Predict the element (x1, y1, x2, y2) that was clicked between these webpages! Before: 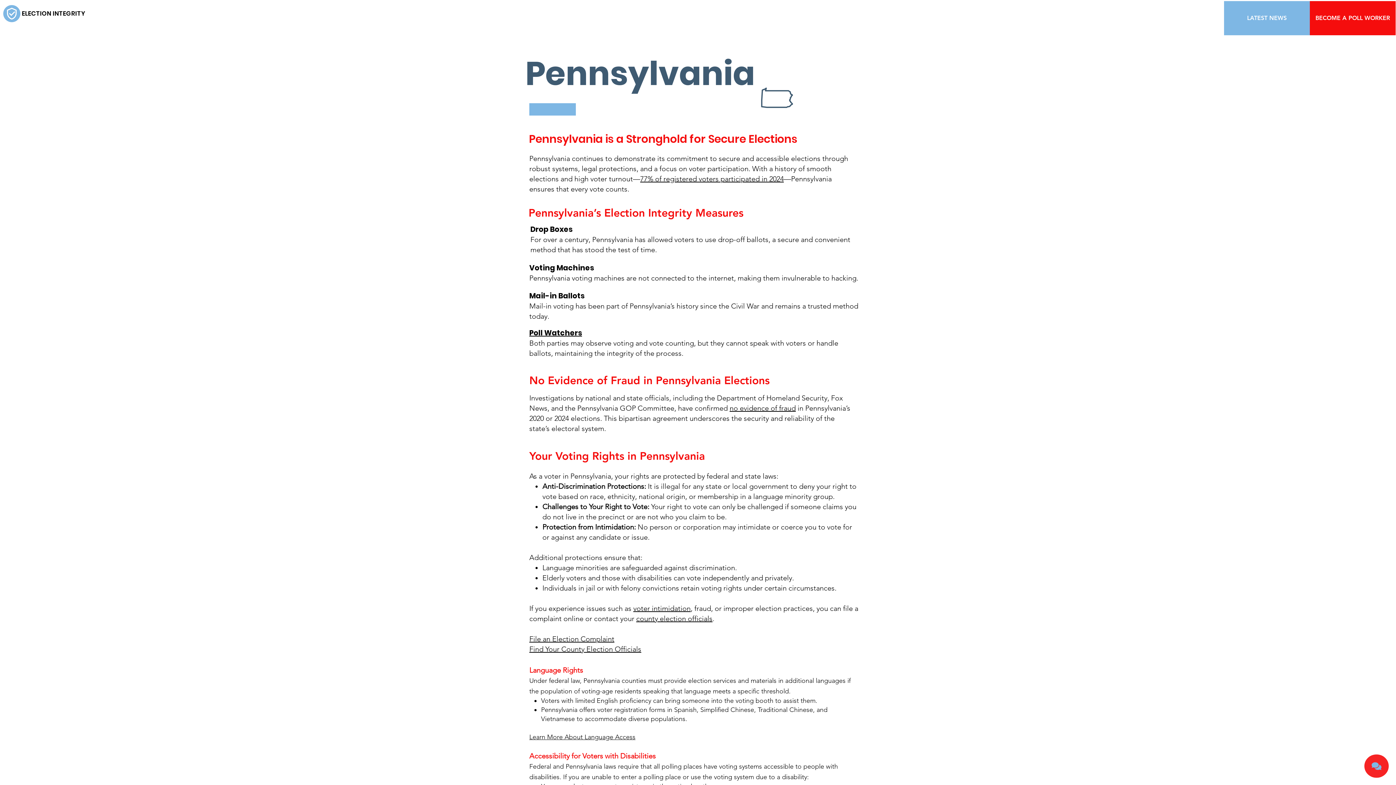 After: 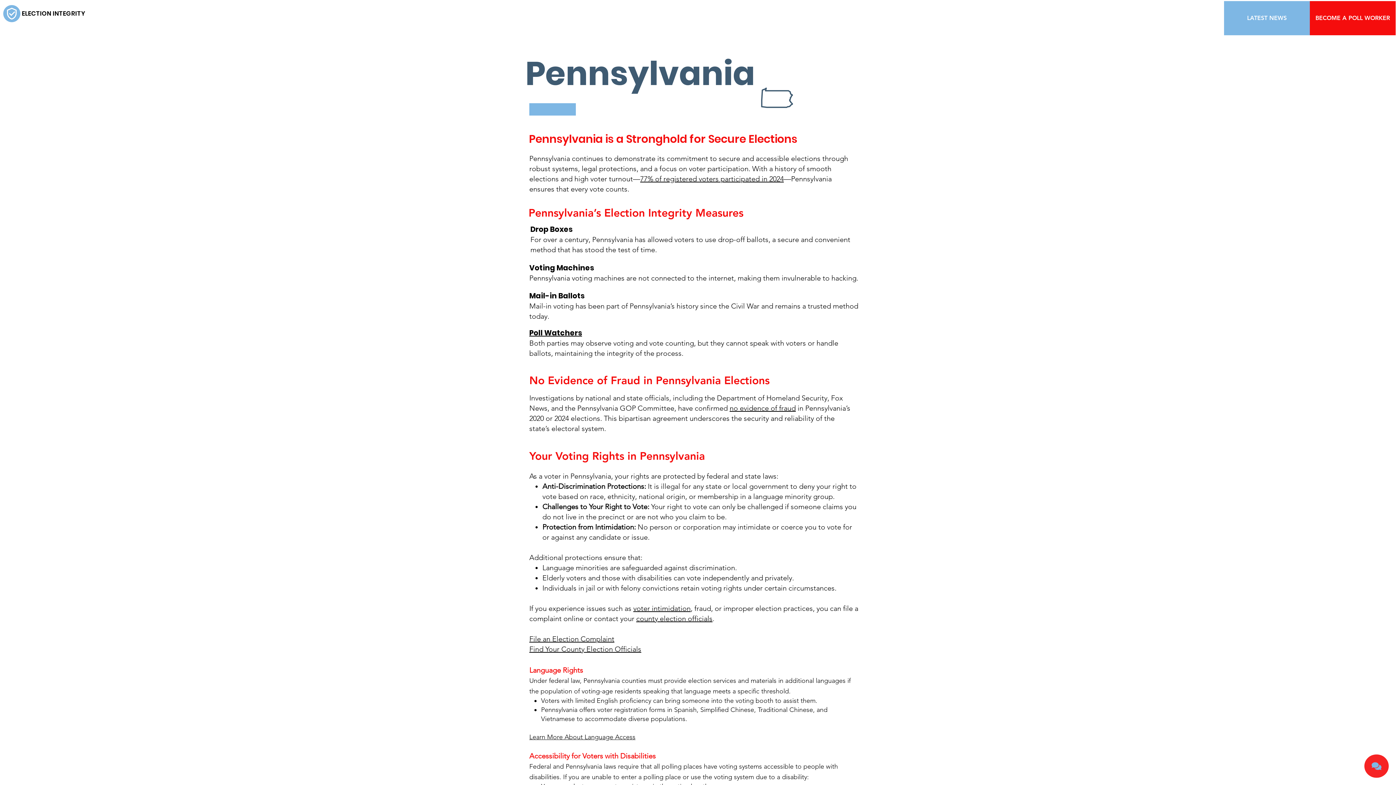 Action: label: Learn More About Language Access bbox: (529, 733, 635, 741)